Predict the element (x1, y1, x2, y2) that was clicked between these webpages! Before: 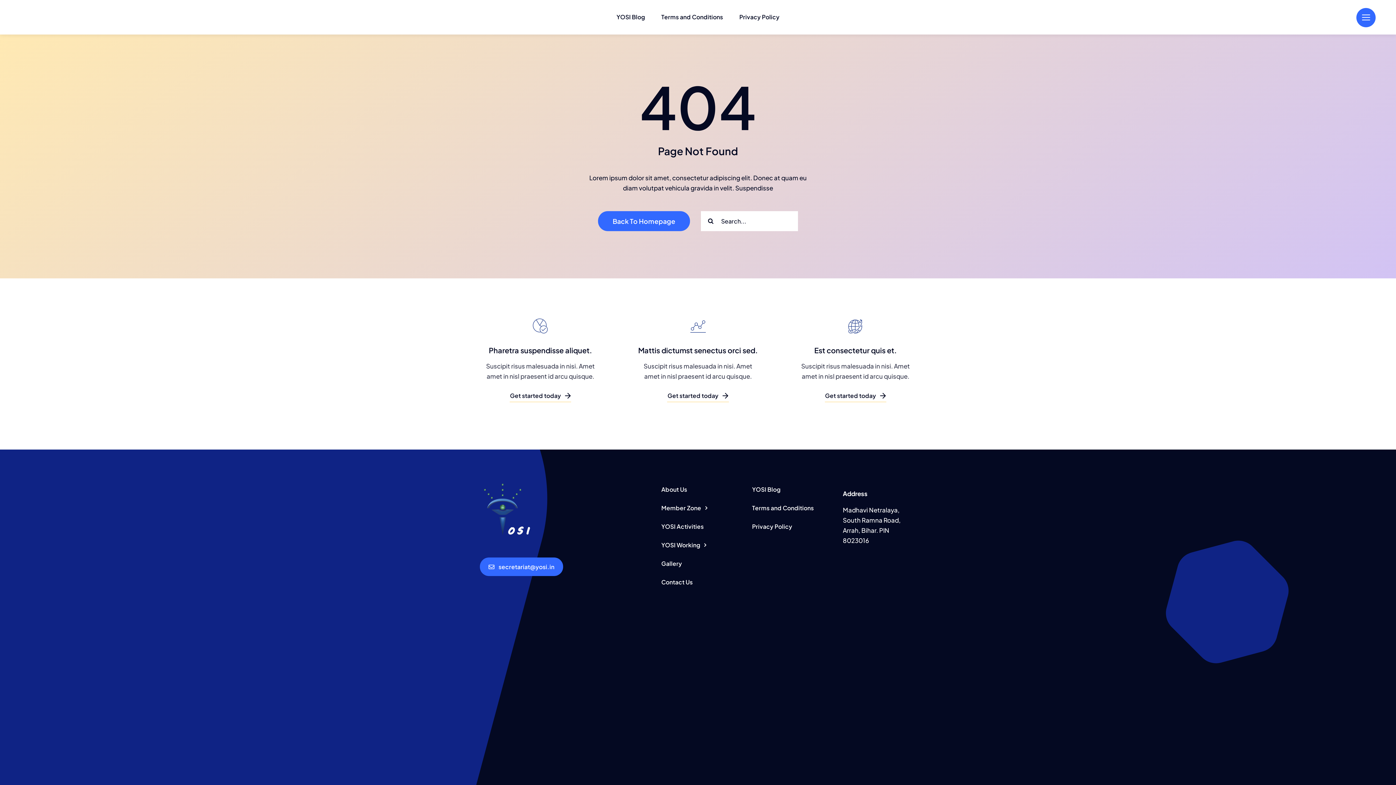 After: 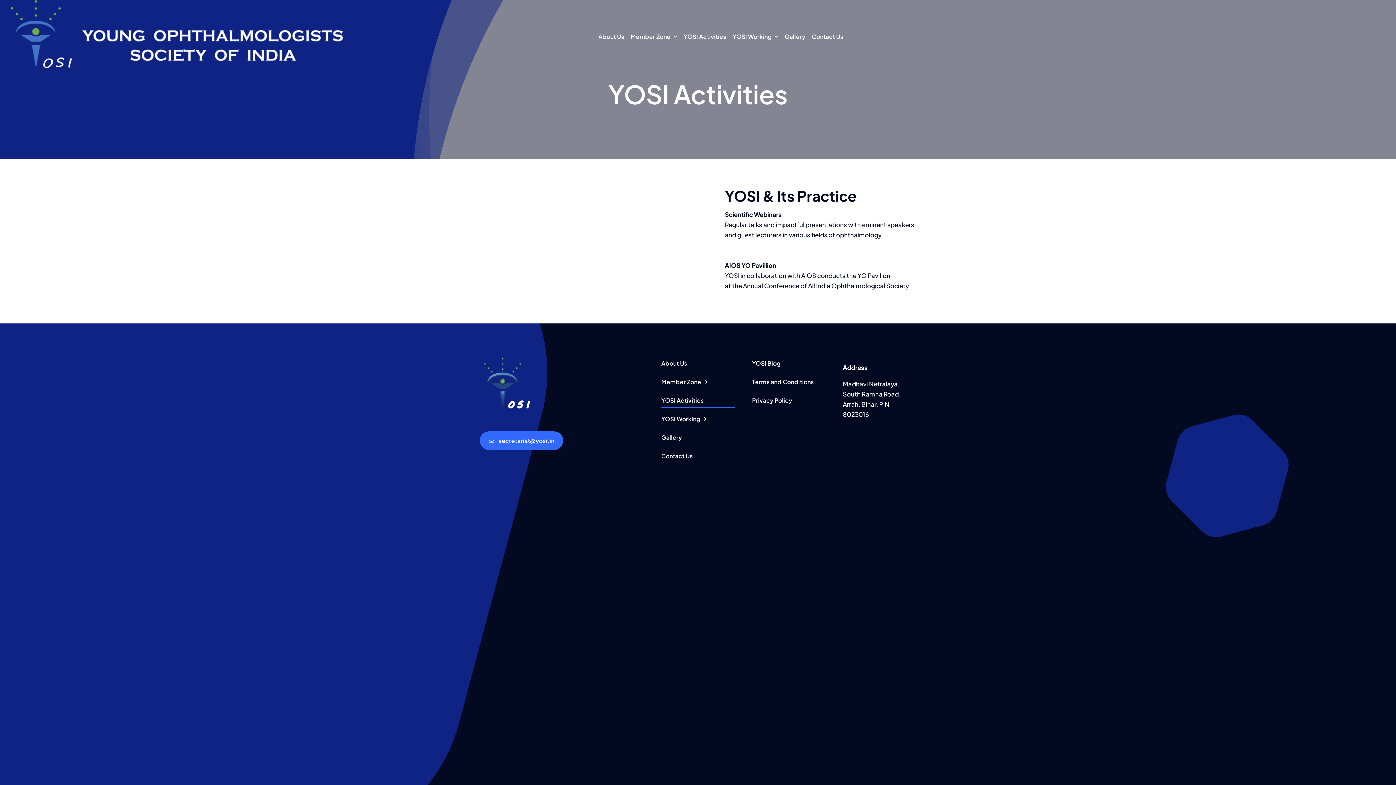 Action: label: YOSI Activities bbox: (661, 519, 734, 534)